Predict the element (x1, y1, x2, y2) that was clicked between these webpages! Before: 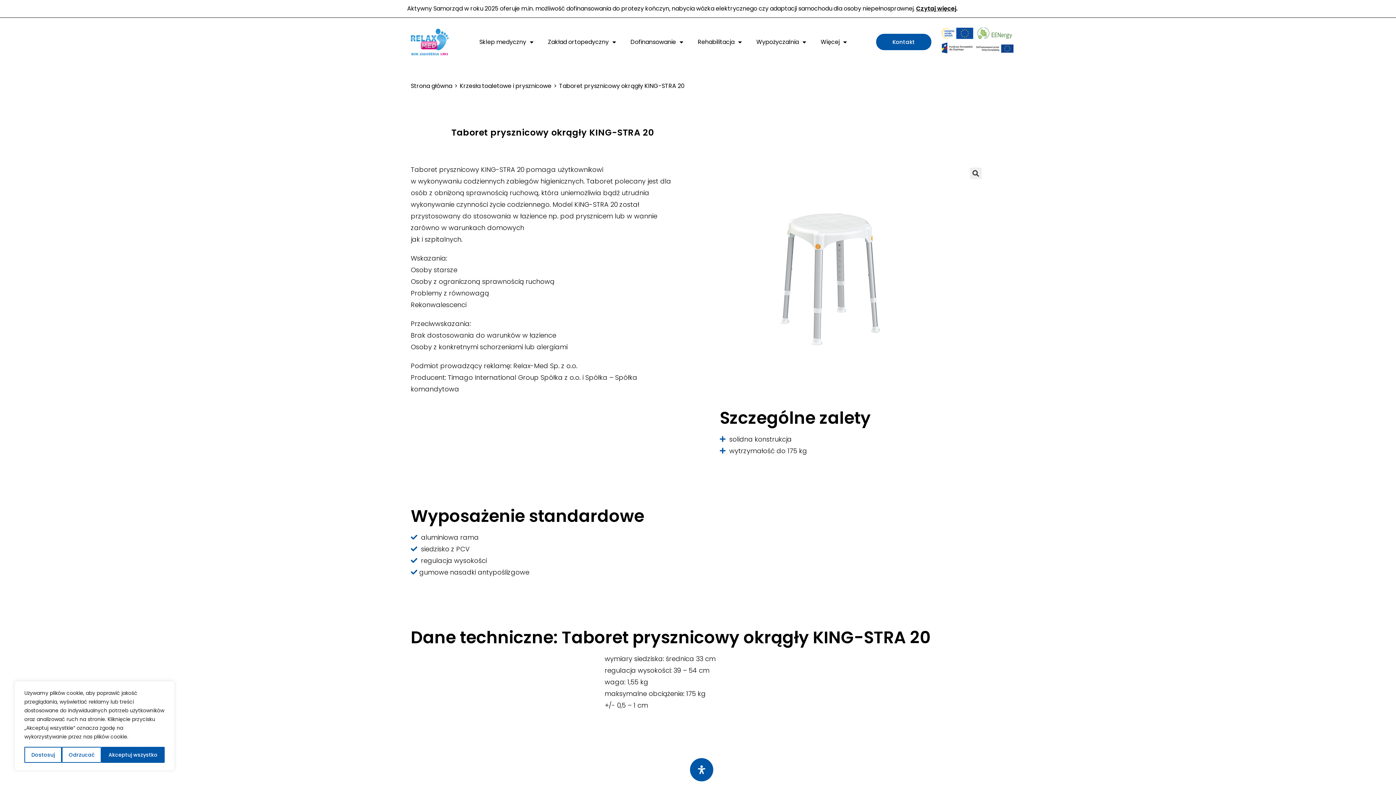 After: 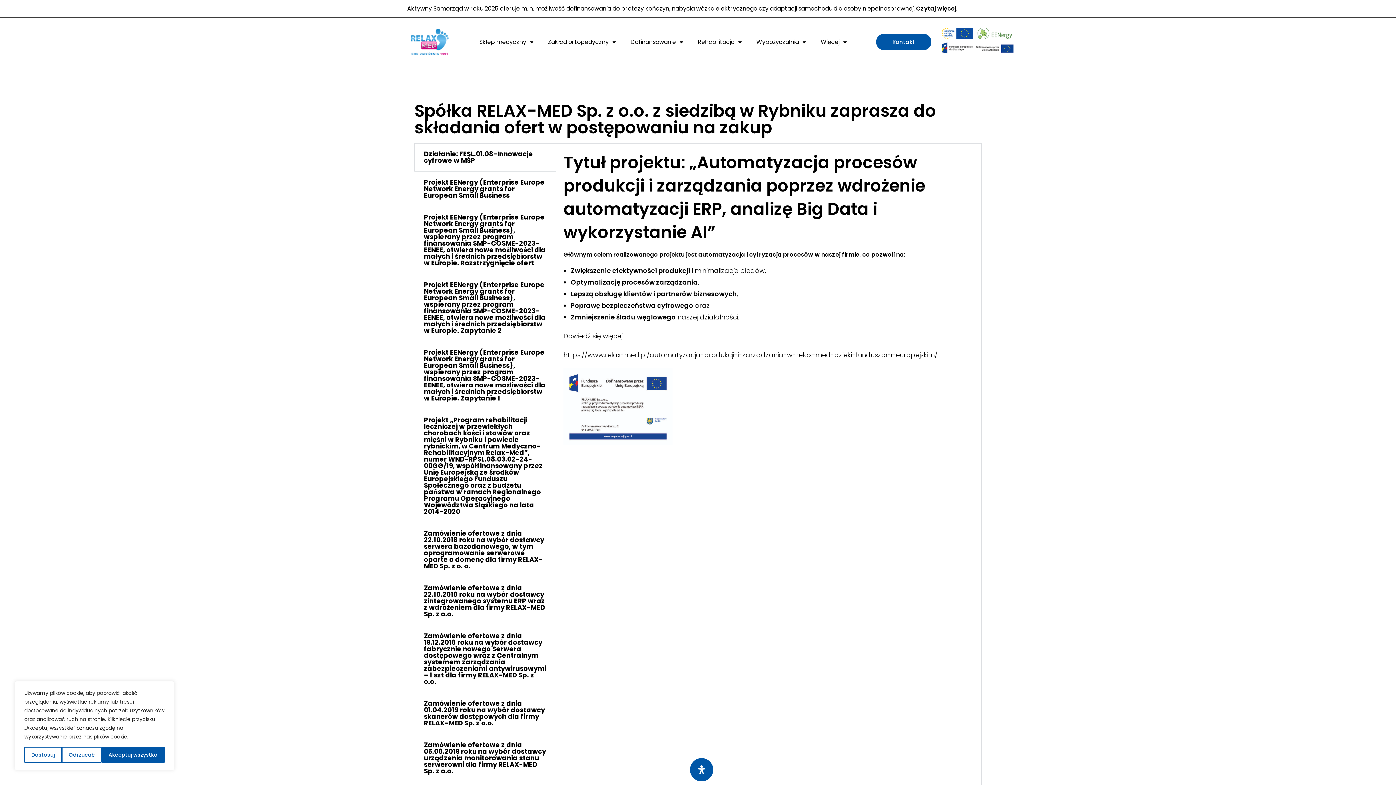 Action: bbox: (941, 27, 1014, 55)